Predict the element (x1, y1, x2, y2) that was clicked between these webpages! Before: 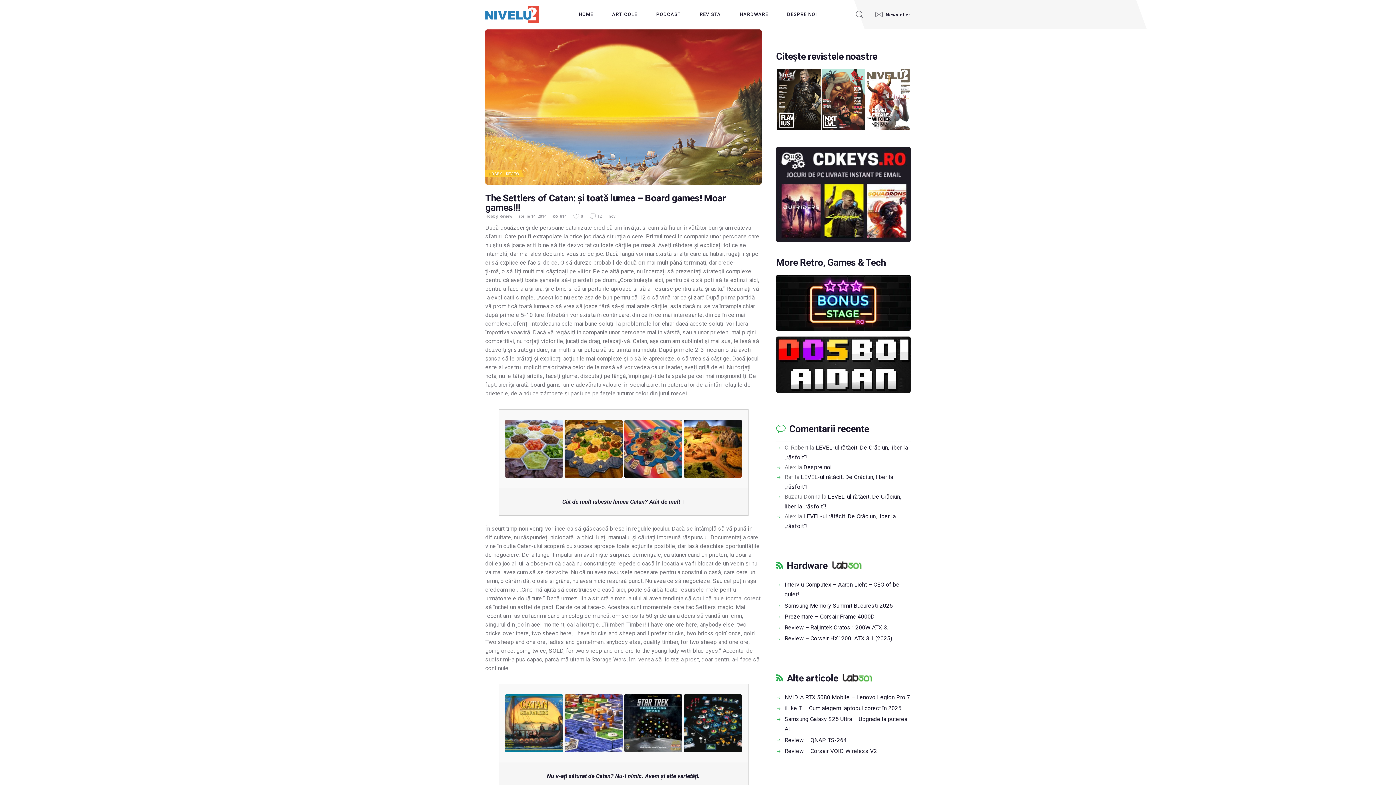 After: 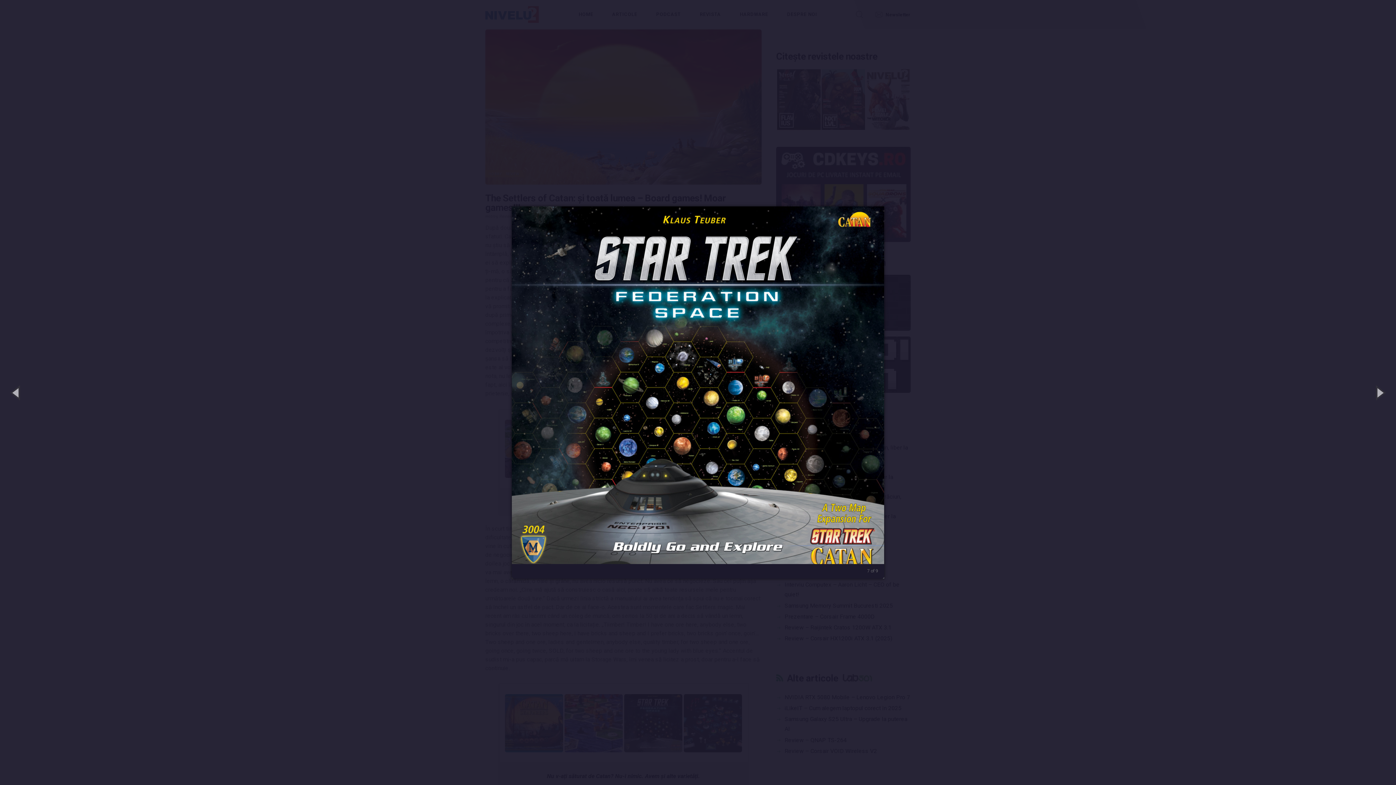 Action: bbox: (624, 692, 682, 699)